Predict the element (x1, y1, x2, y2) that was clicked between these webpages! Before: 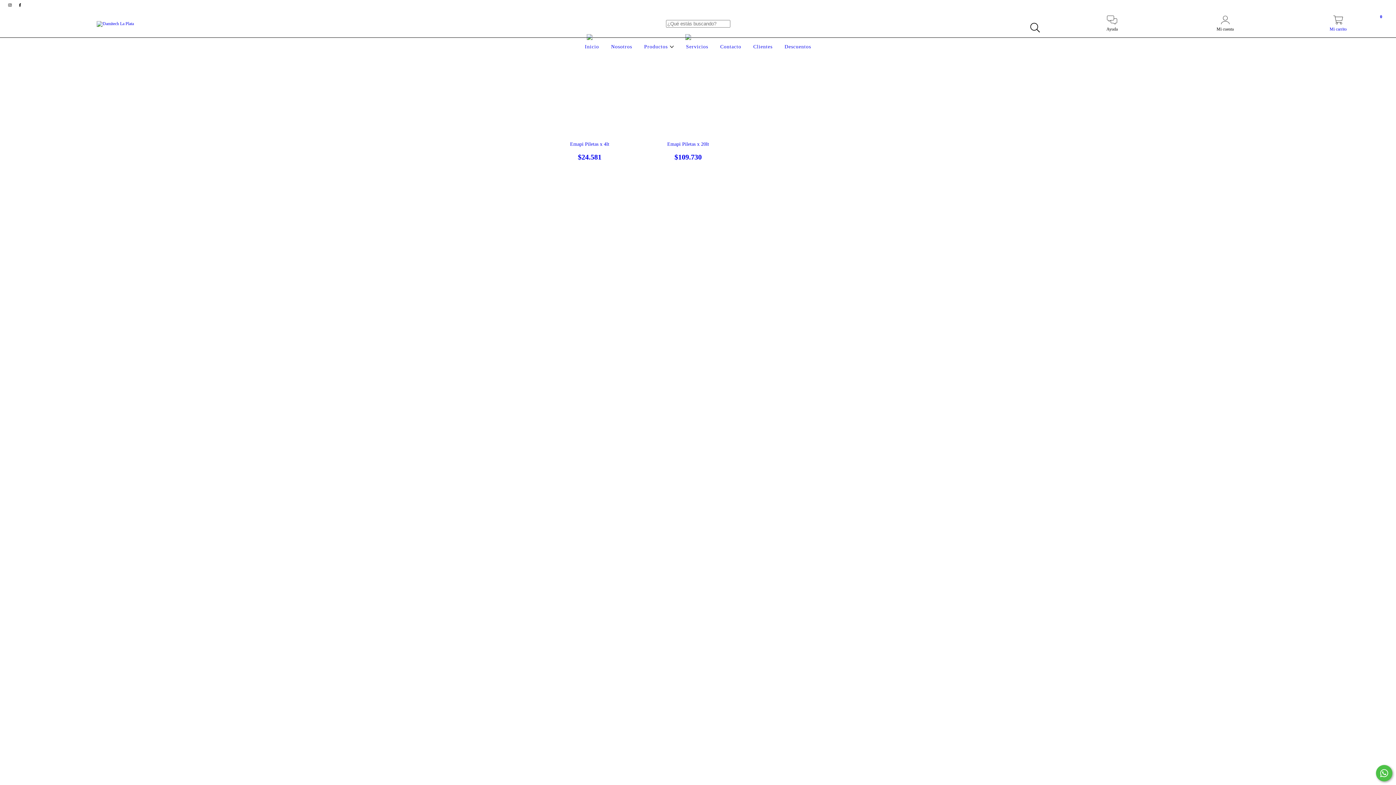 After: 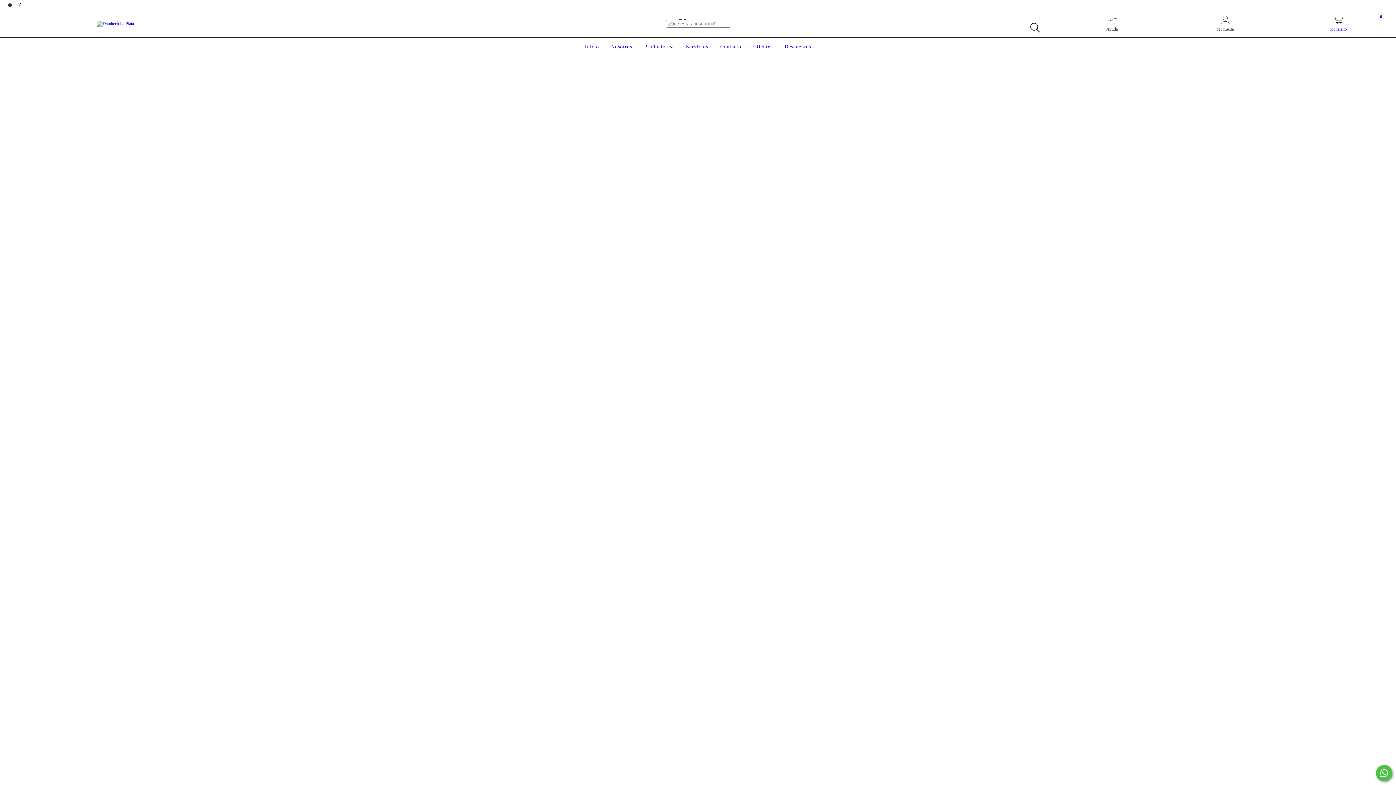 Action: bbox: (609, 44, 634, 49) label: Nosotros